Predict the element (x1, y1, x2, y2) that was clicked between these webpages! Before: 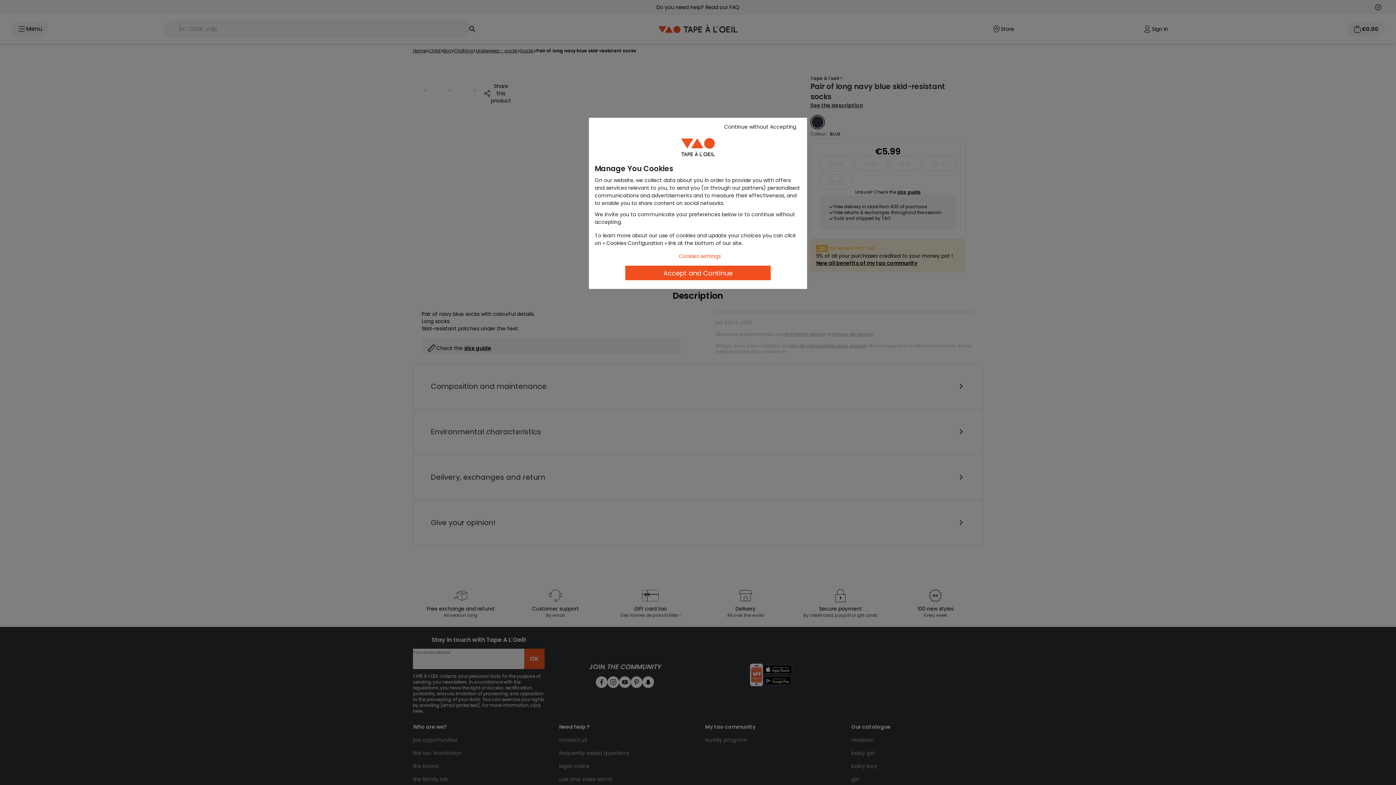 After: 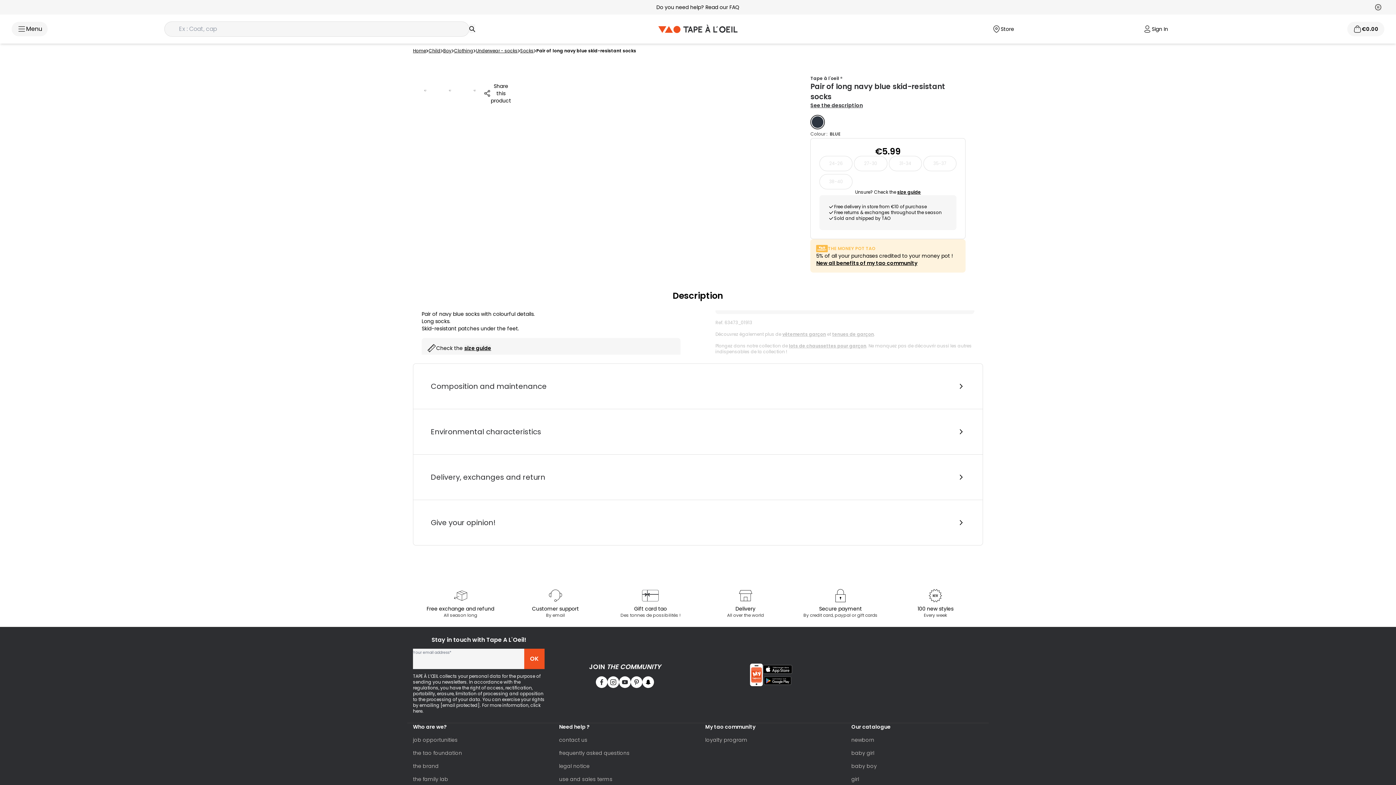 Action: bbox: (717, 121, 803, 132) label: Continue without Accepting